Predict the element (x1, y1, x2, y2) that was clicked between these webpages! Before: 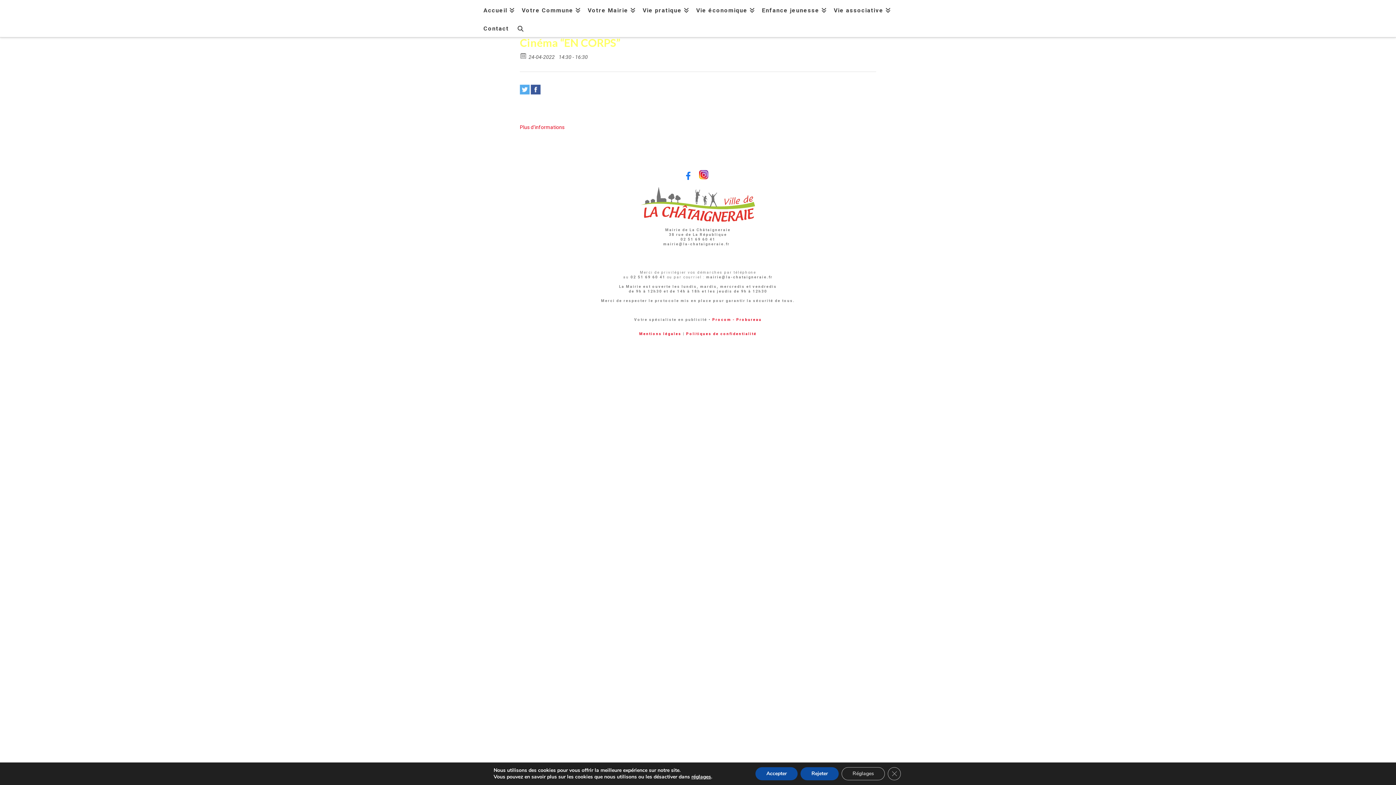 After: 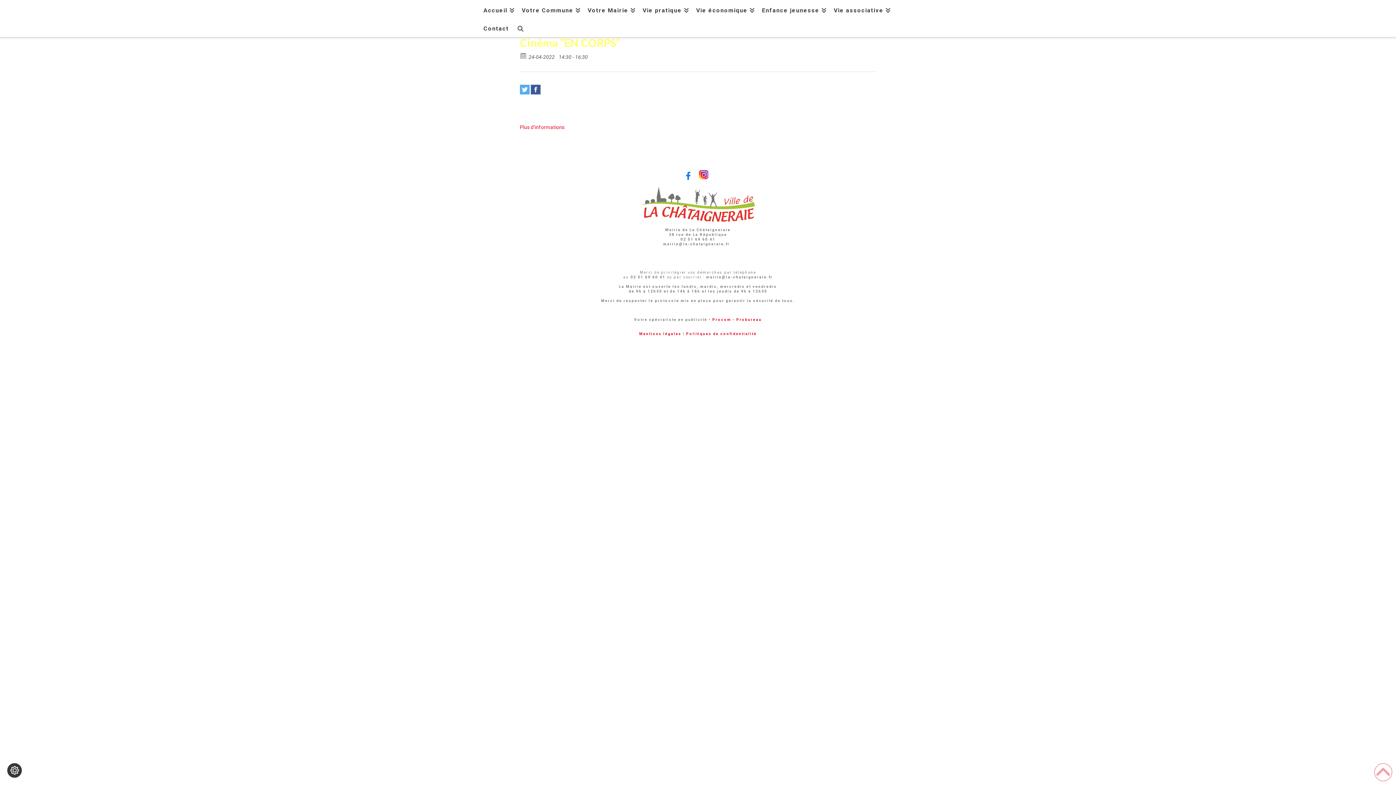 Action: bbox: (763, 767, 807, 780) label: Accepter